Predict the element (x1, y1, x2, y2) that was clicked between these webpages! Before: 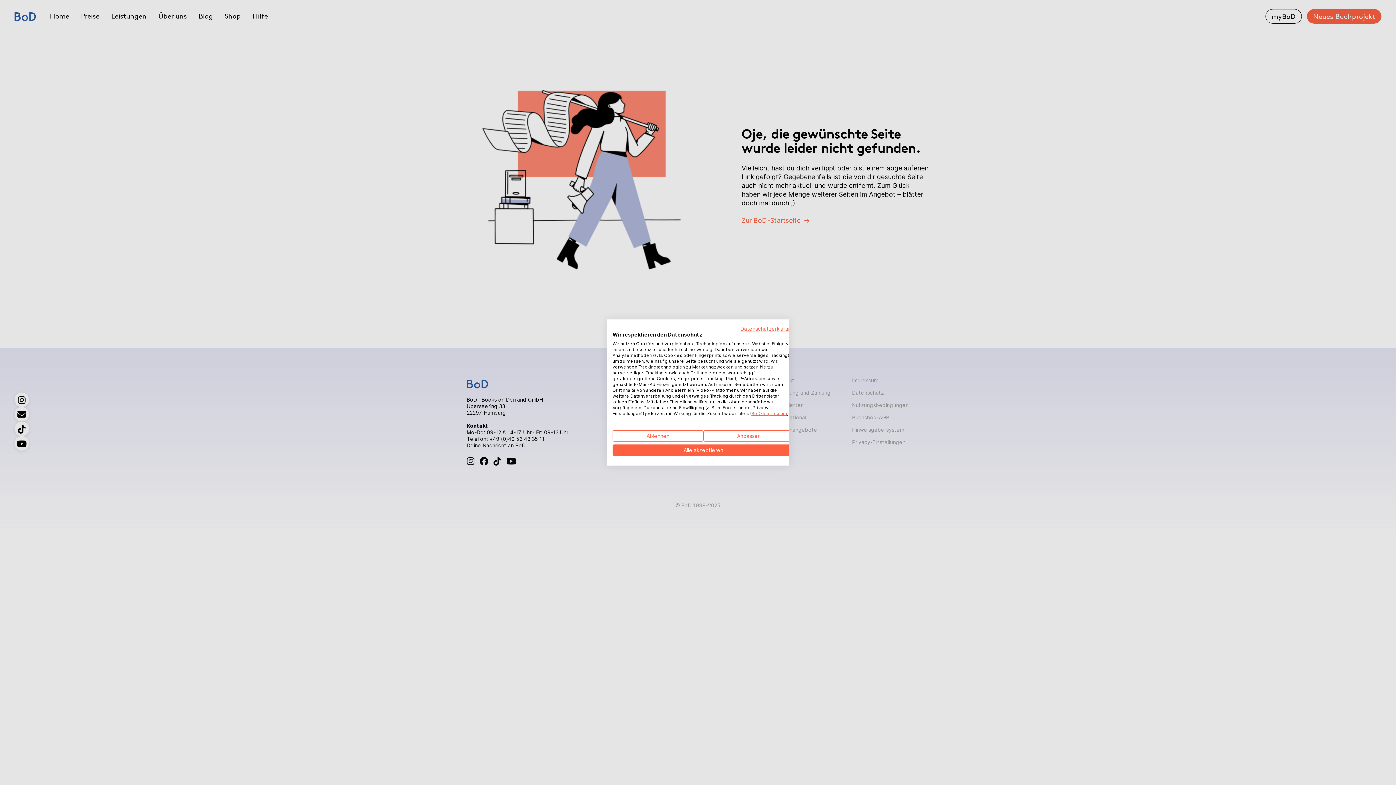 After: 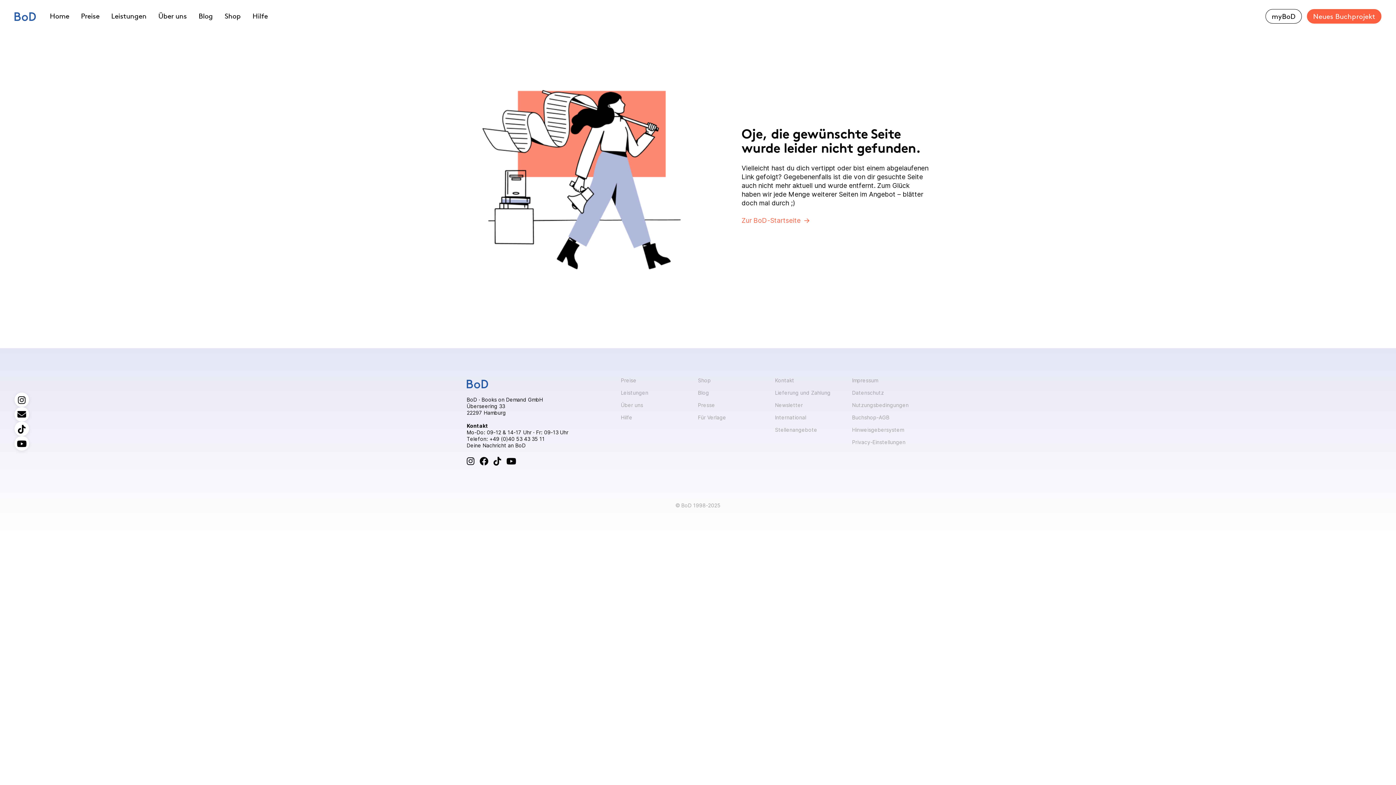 Action: bbox: (612, 444, 794, 456) label: Akzeptieren Sie alle cookies